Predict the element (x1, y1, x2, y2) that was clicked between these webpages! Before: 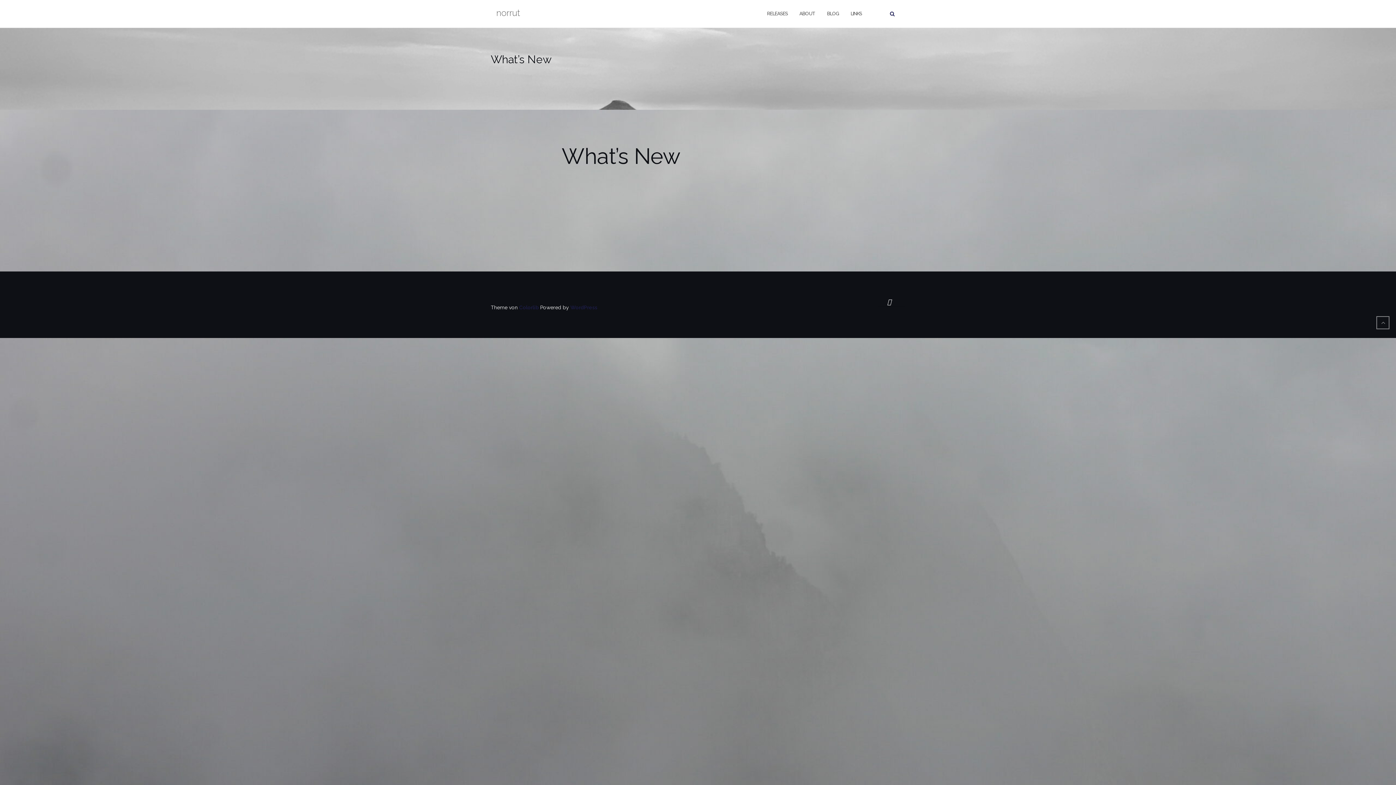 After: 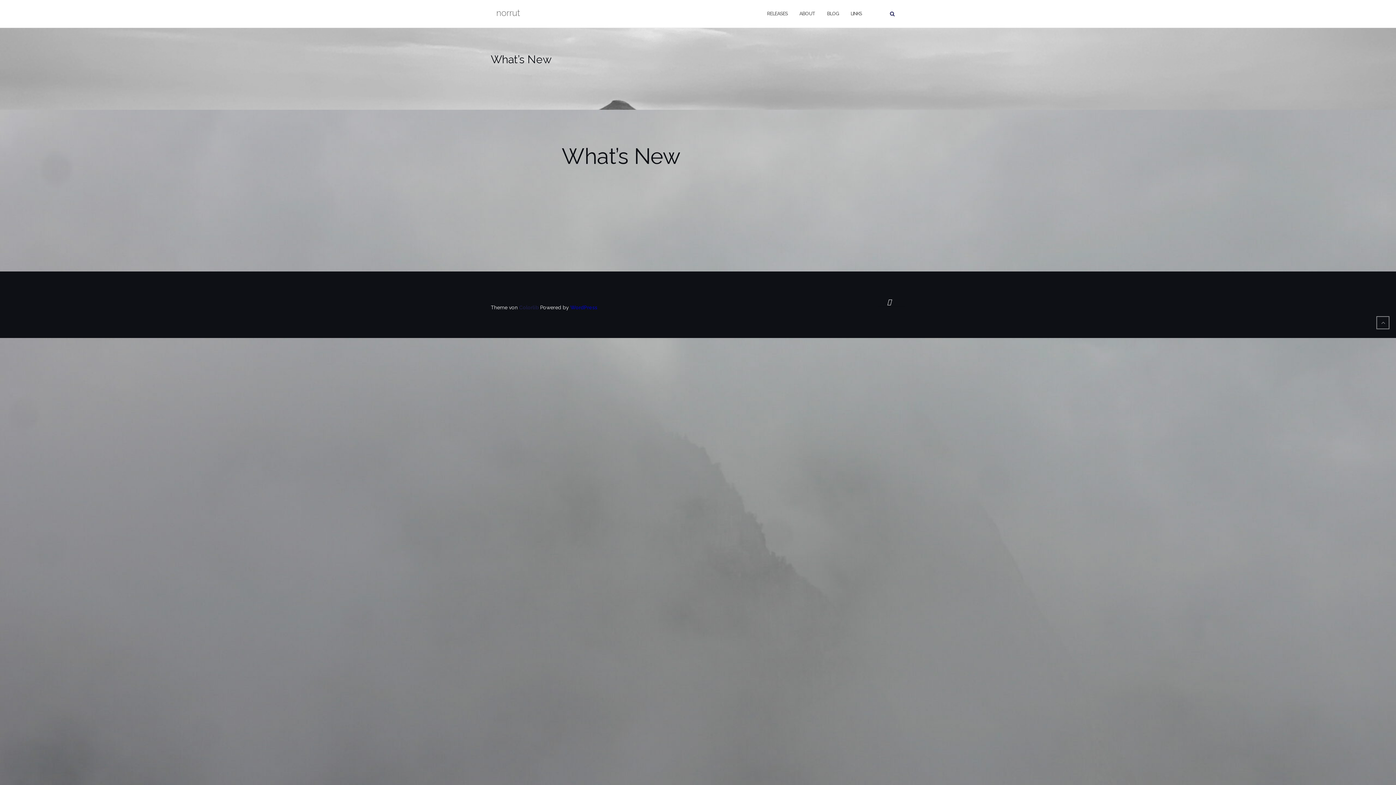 Action: bbox: (570, 304, 597, 310) label: WordPress